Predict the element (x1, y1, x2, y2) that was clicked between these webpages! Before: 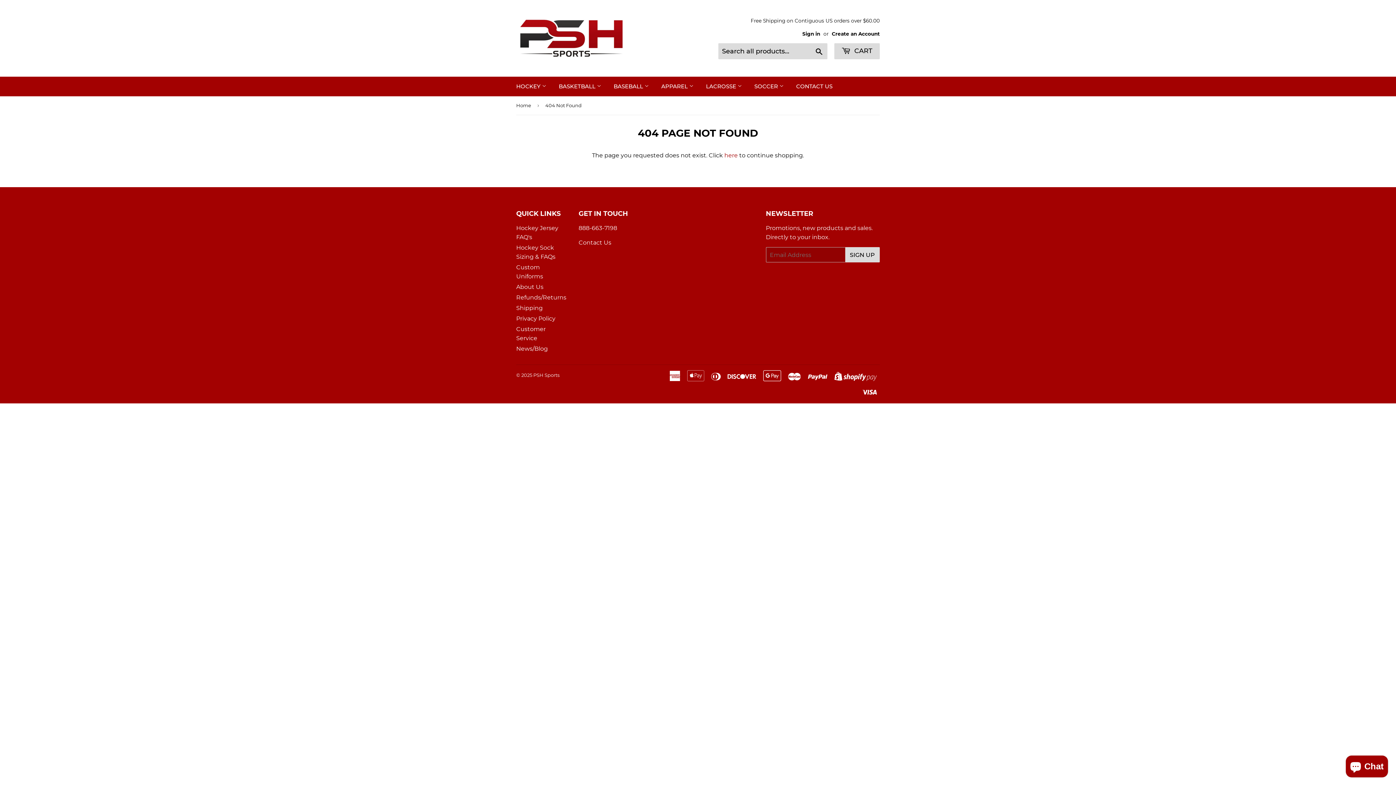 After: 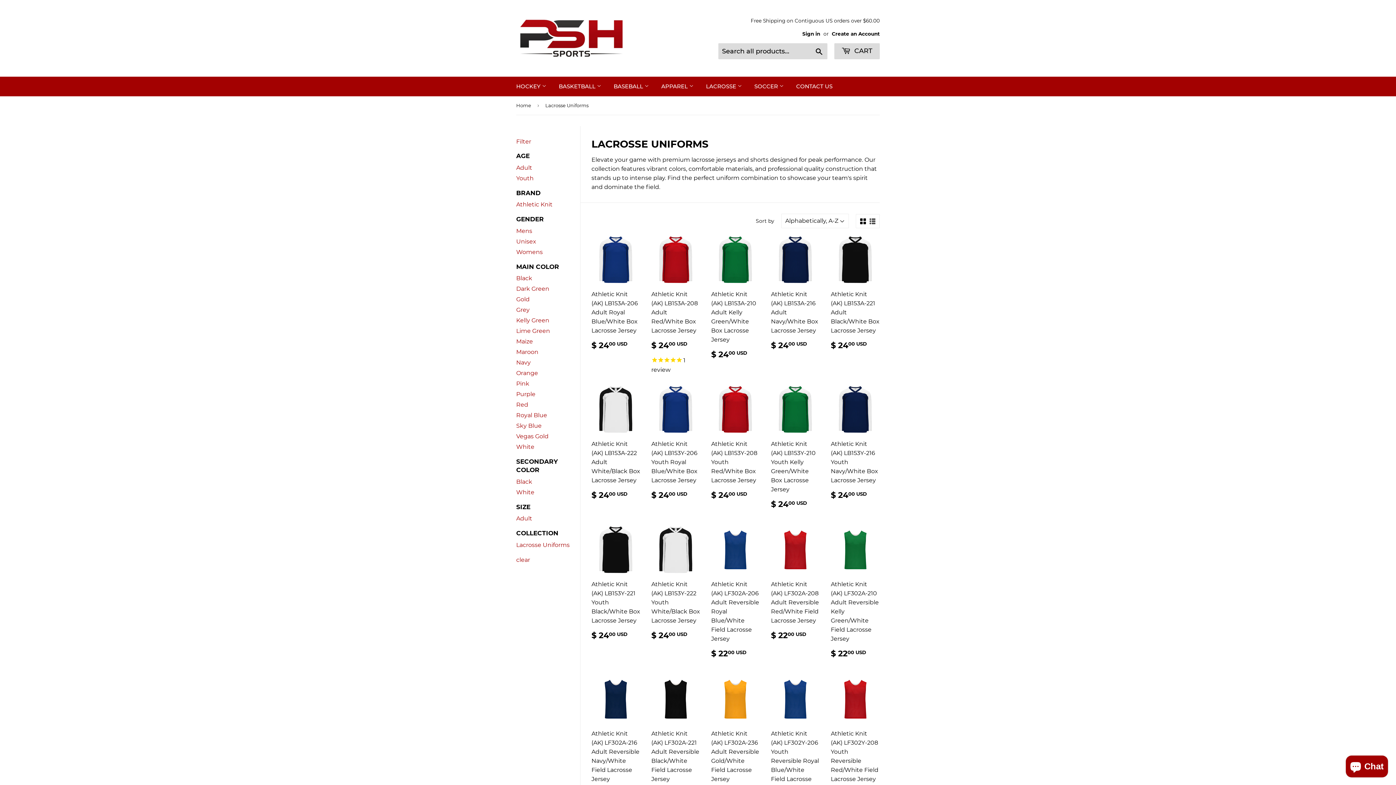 Action: bbox: (700, 76, 747, 96) label: LACROSSE 